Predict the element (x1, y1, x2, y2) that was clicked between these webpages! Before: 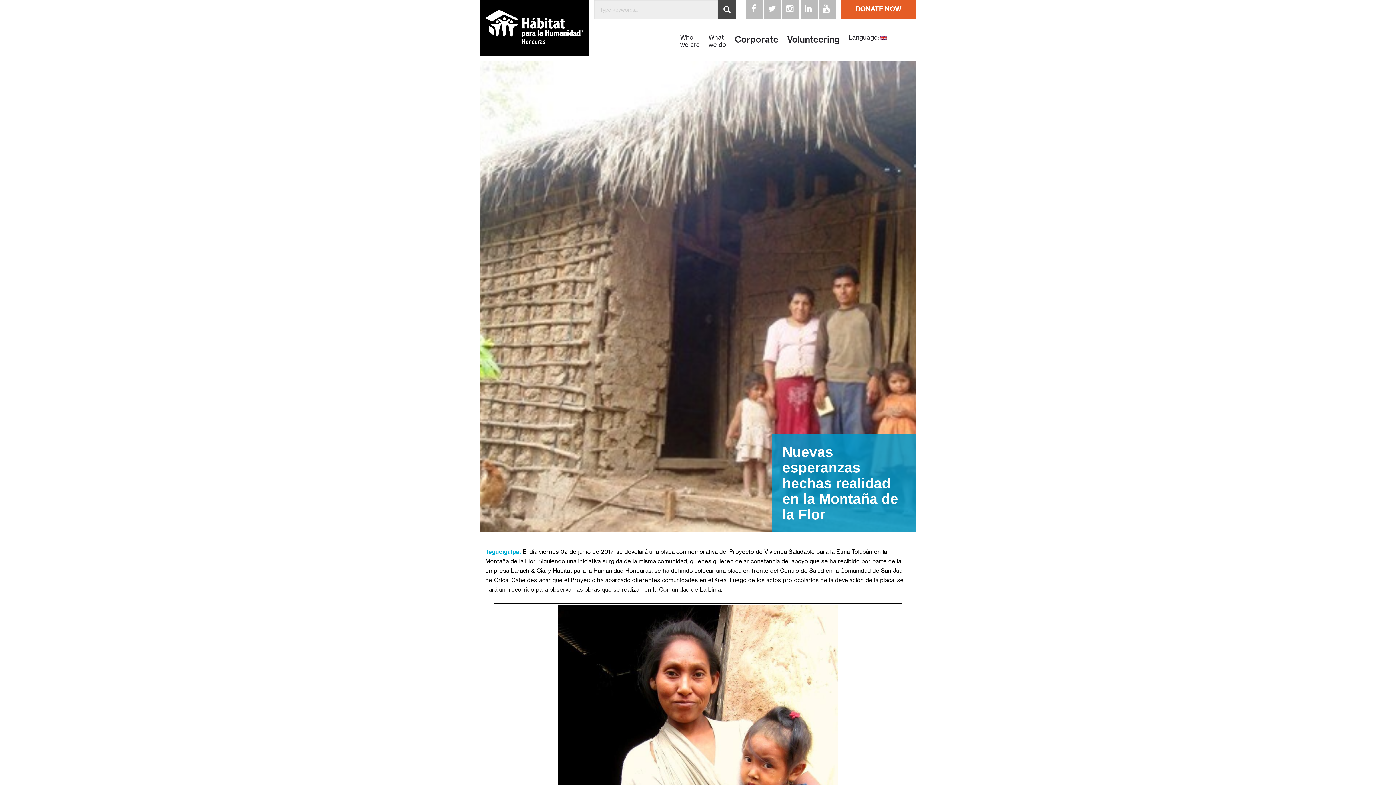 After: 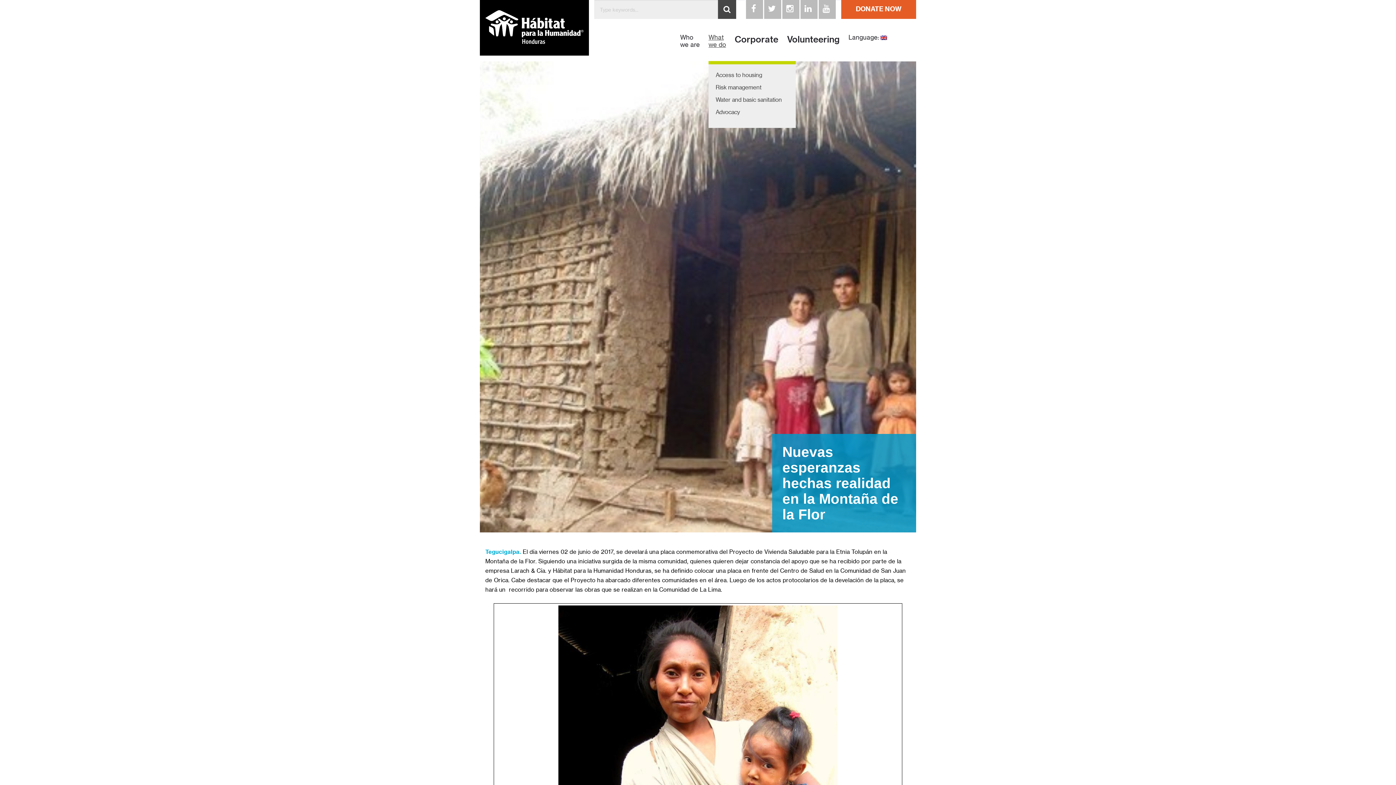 Action: bbox: (708, 32, 726, 50) label: What
we do